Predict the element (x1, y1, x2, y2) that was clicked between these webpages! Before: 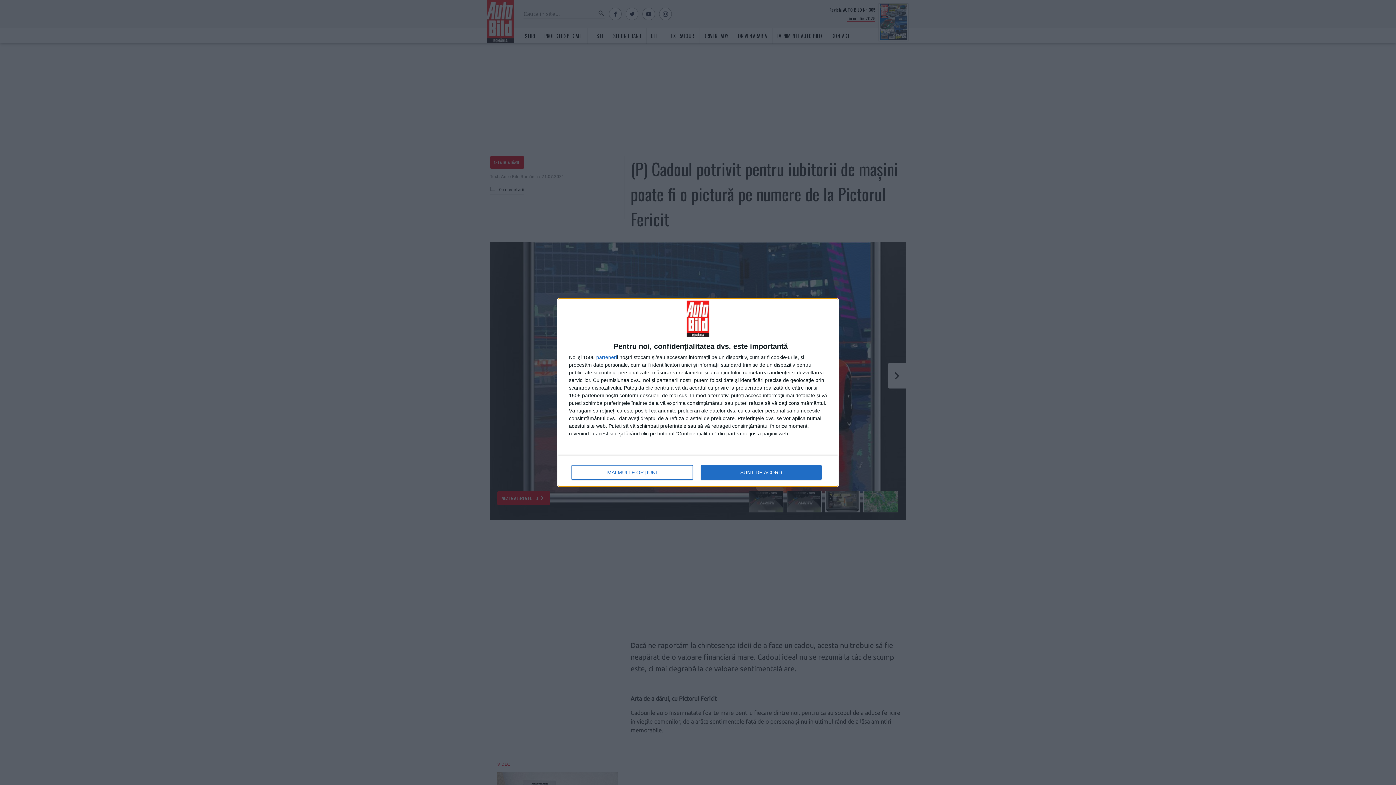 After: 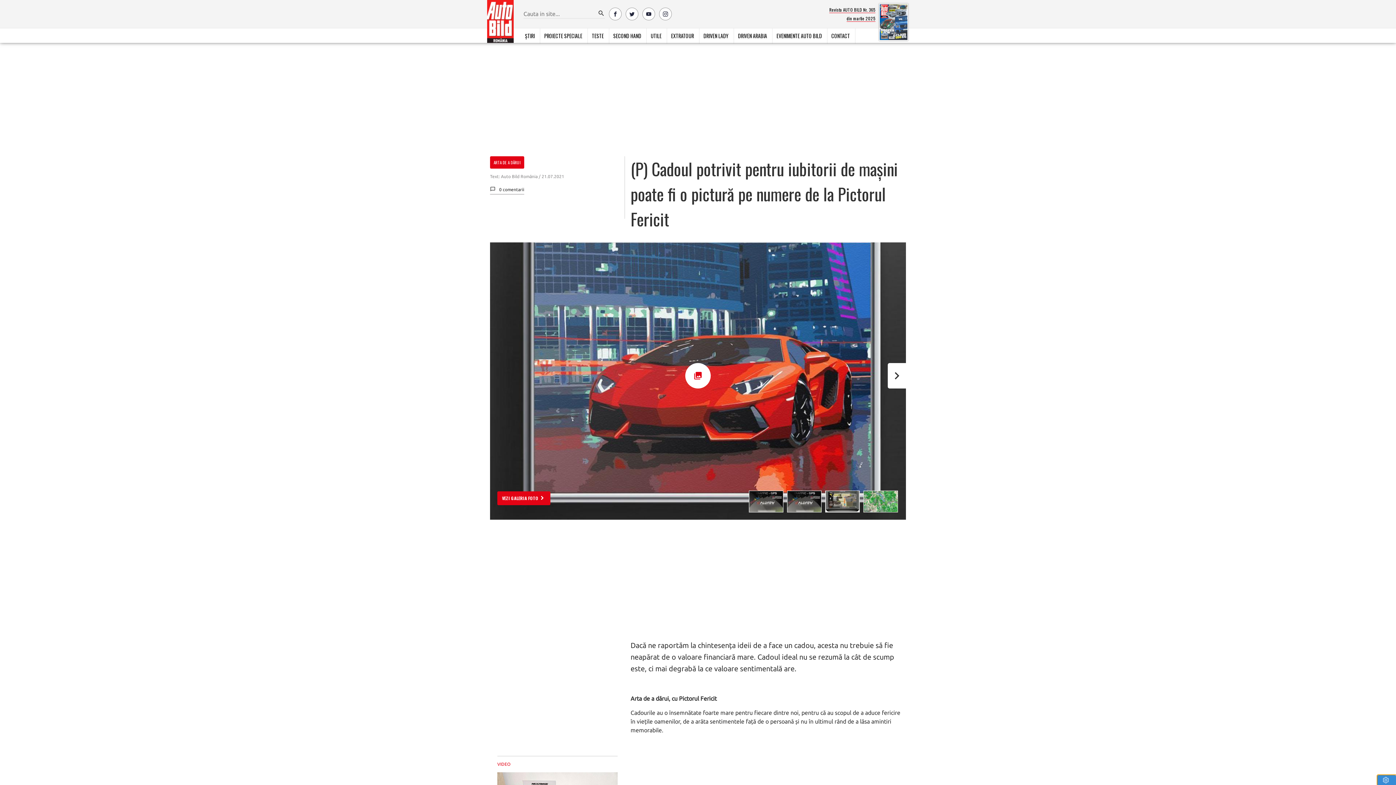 Action: bbox: (700, 465, 821, 480) label: SUNT DE ACORD